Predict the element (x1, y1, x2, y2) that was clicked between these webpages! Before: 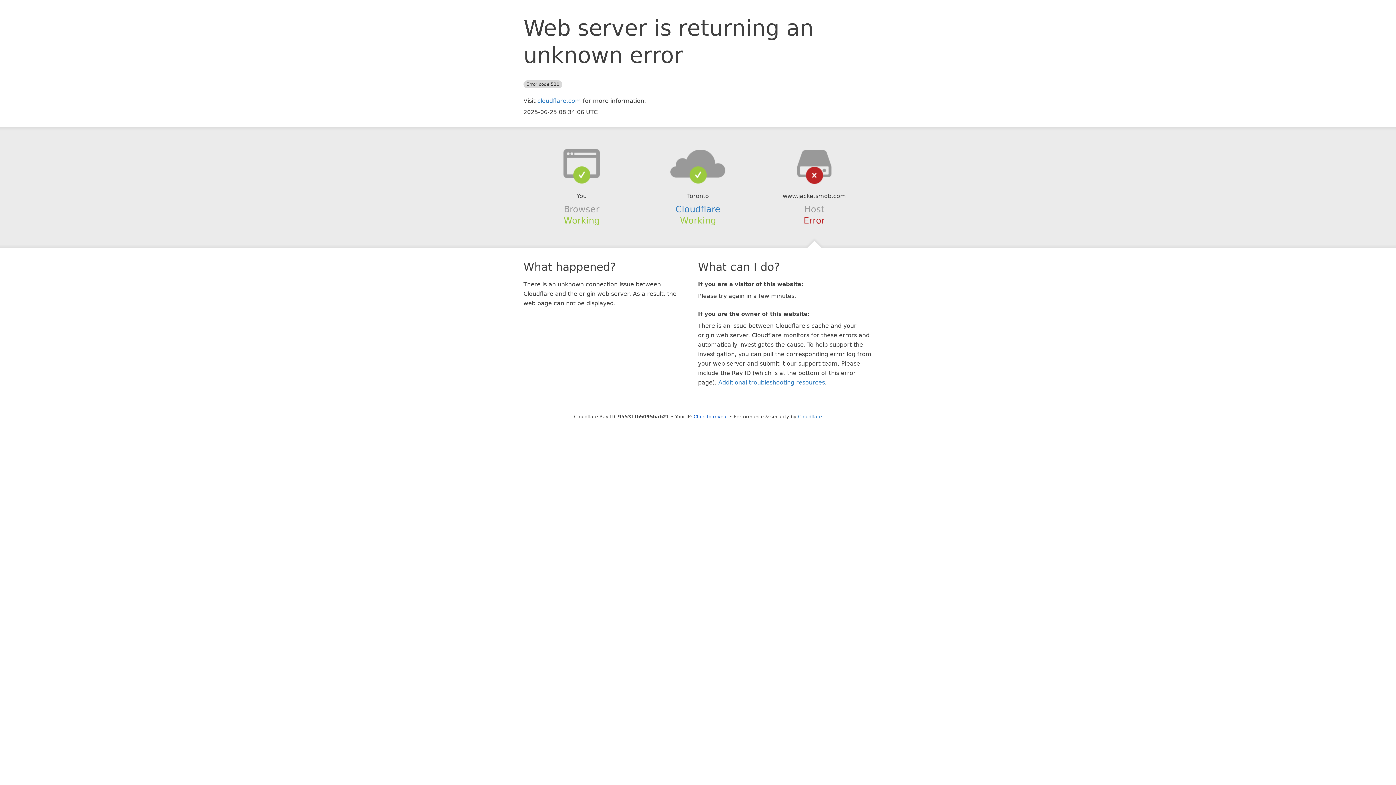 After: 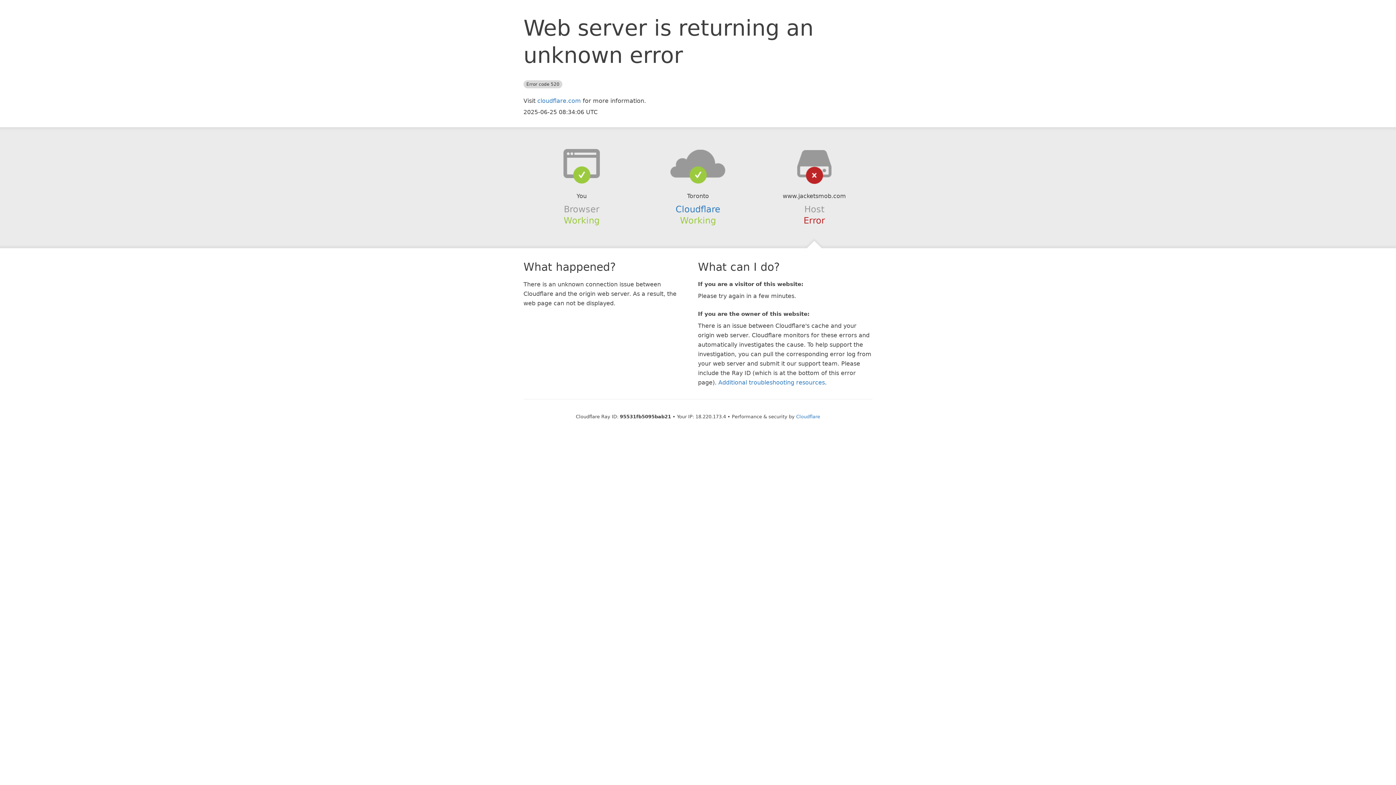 Action: label: Click to reveal bbox: (693, 414, 728, 419)